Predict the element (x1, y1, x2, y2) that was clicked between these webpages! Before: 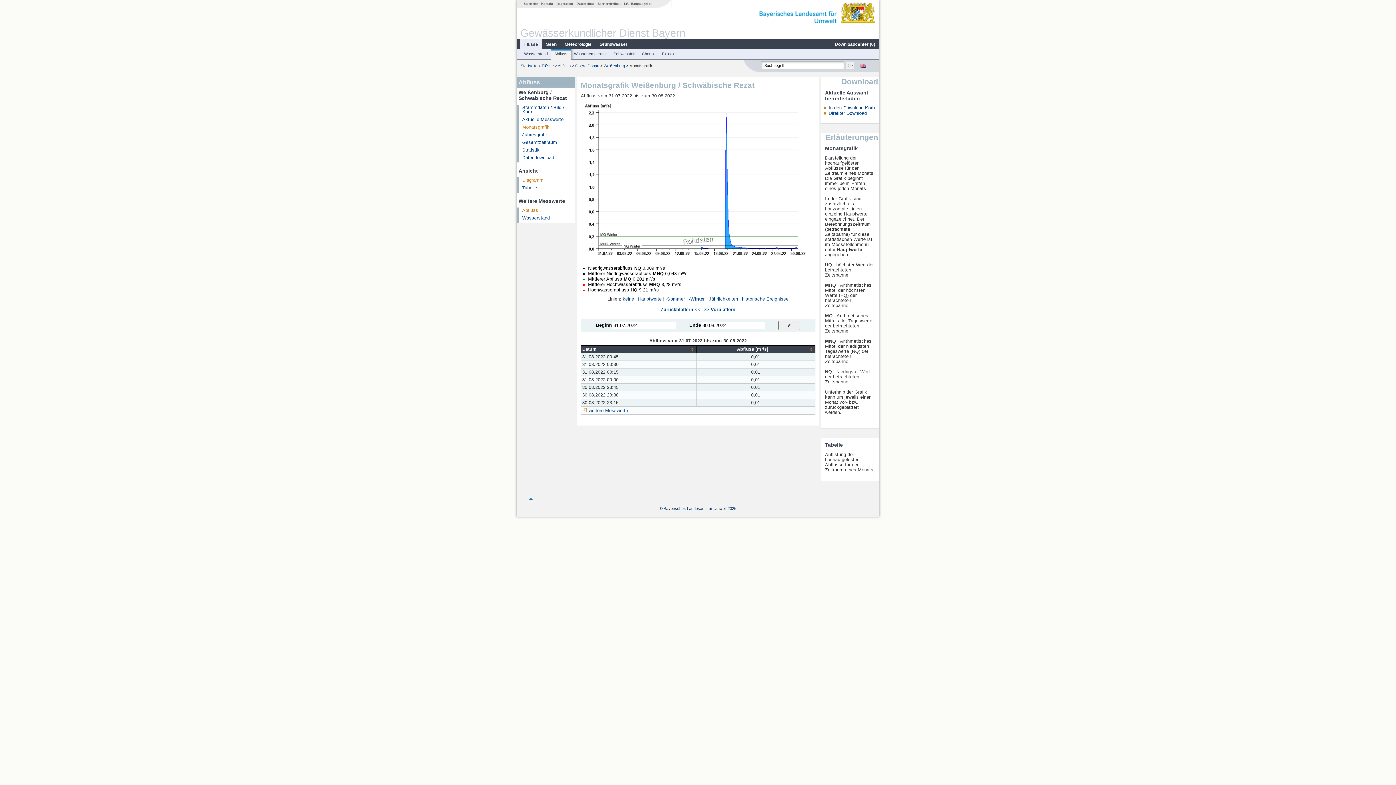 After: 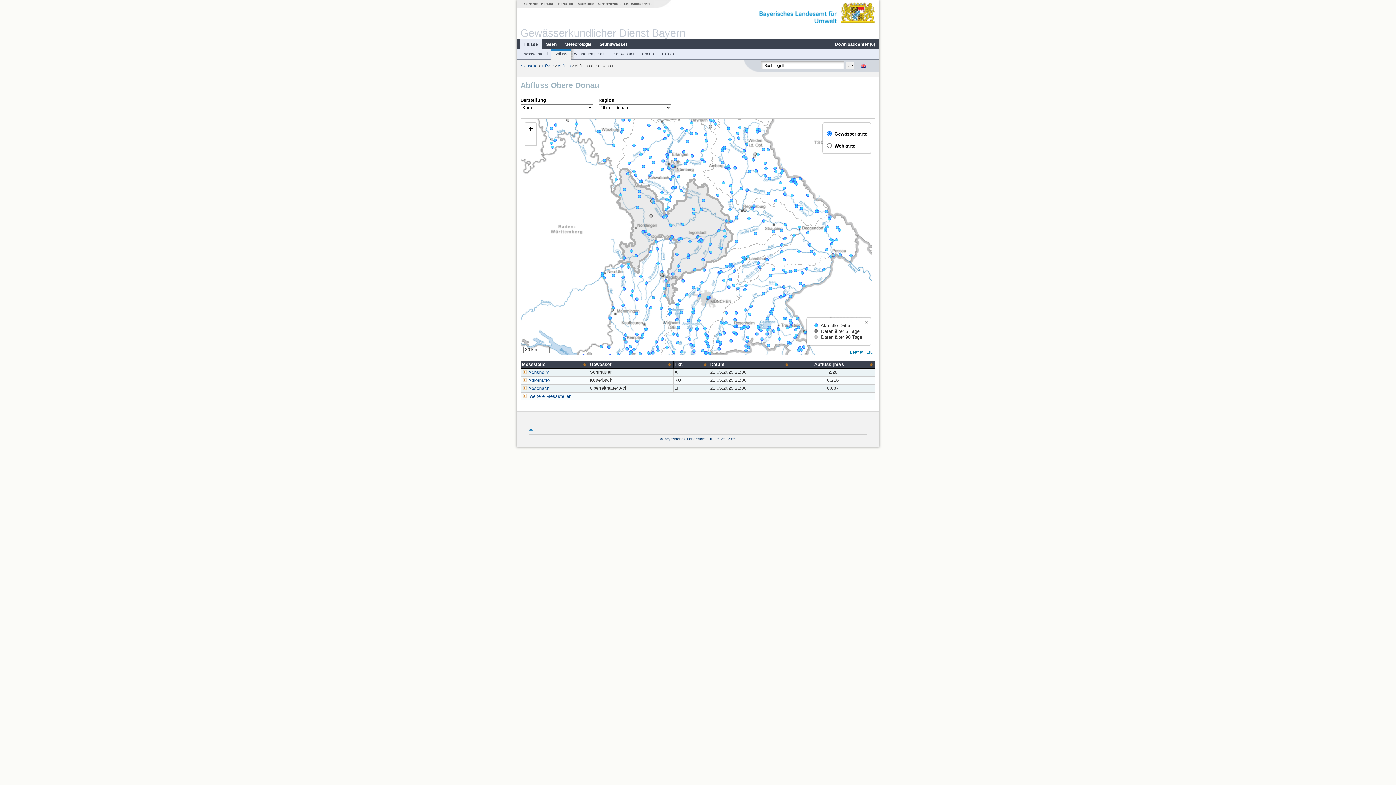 Action: label: Obere Donau bbox: (575, 63, 599, 67)